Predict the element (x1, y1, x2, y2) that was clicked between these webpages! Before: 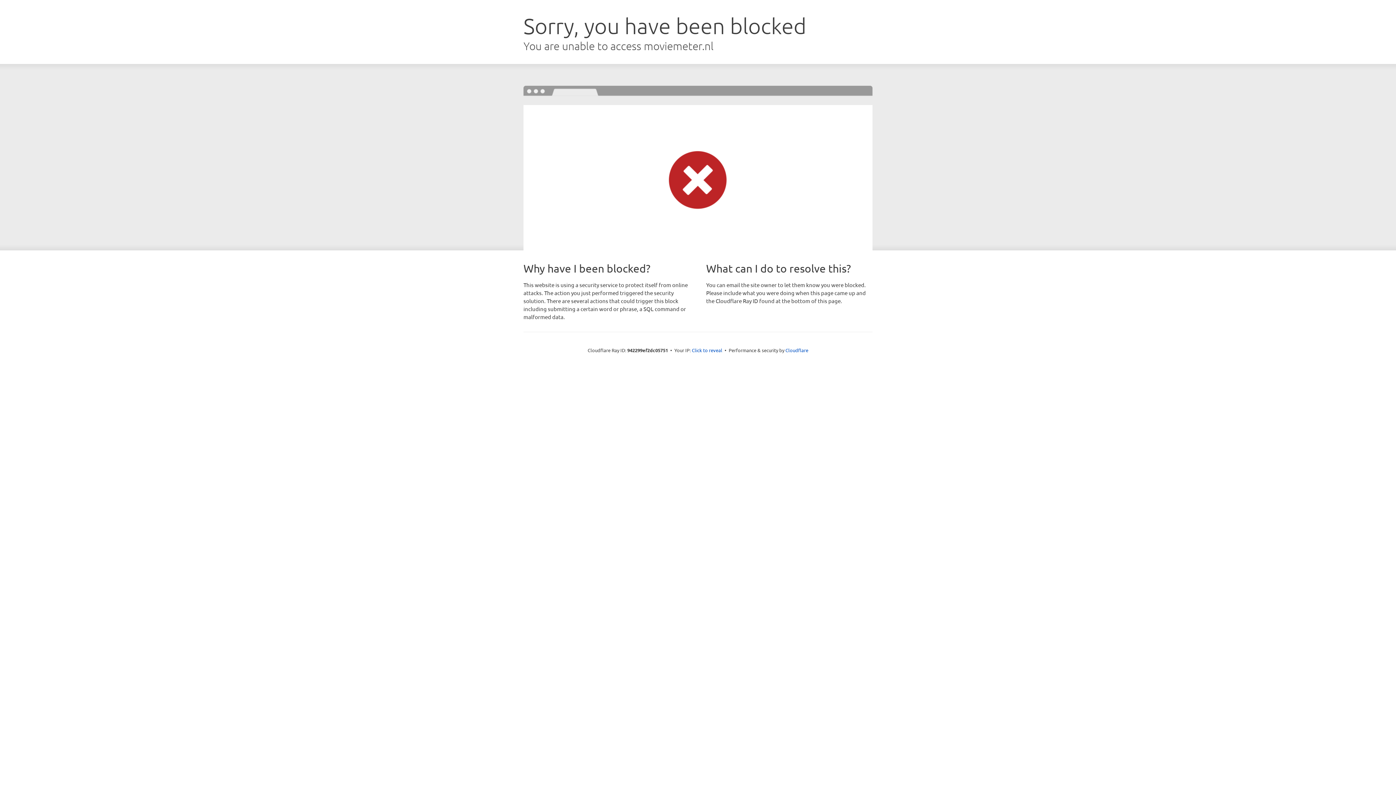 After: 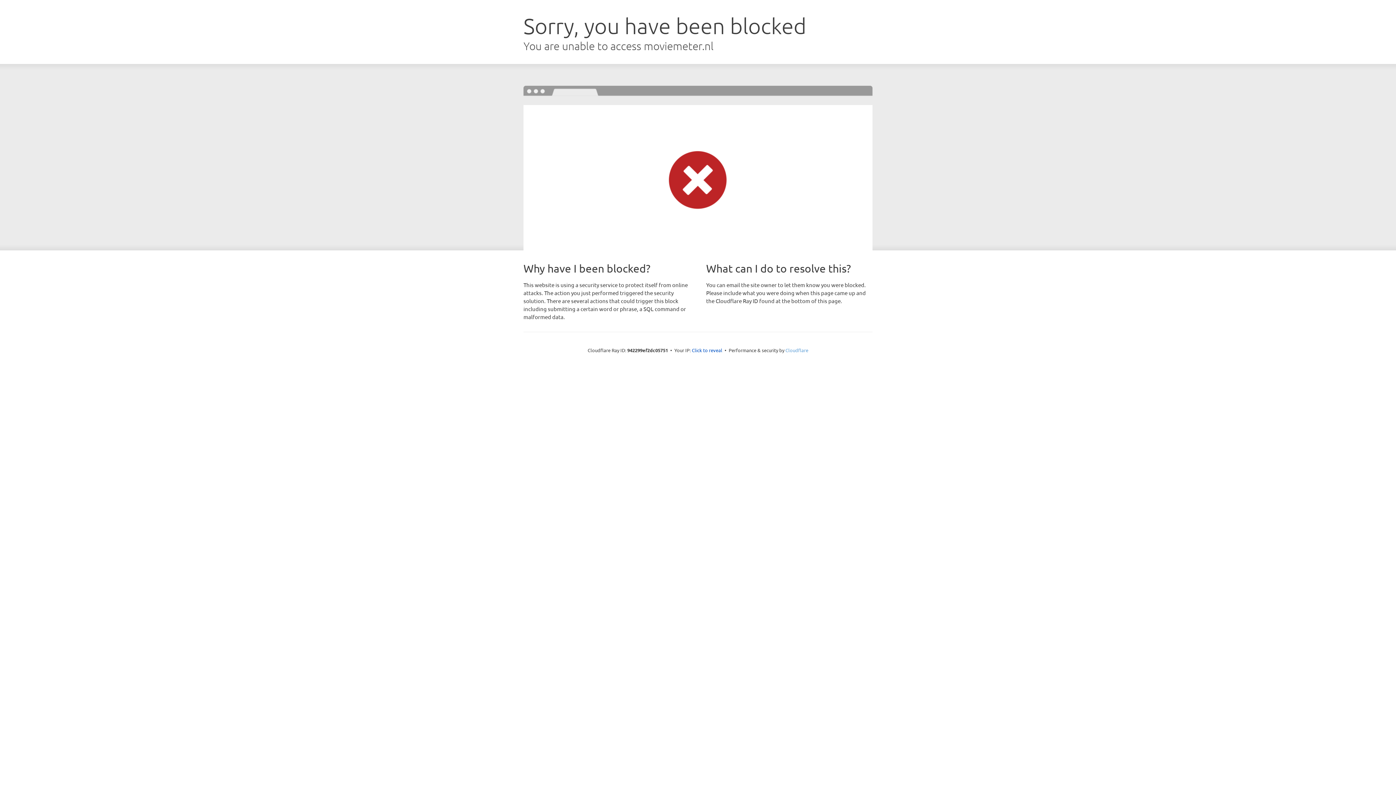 Action: bbox: (785, 347, 808, 353) label: Cloudflare